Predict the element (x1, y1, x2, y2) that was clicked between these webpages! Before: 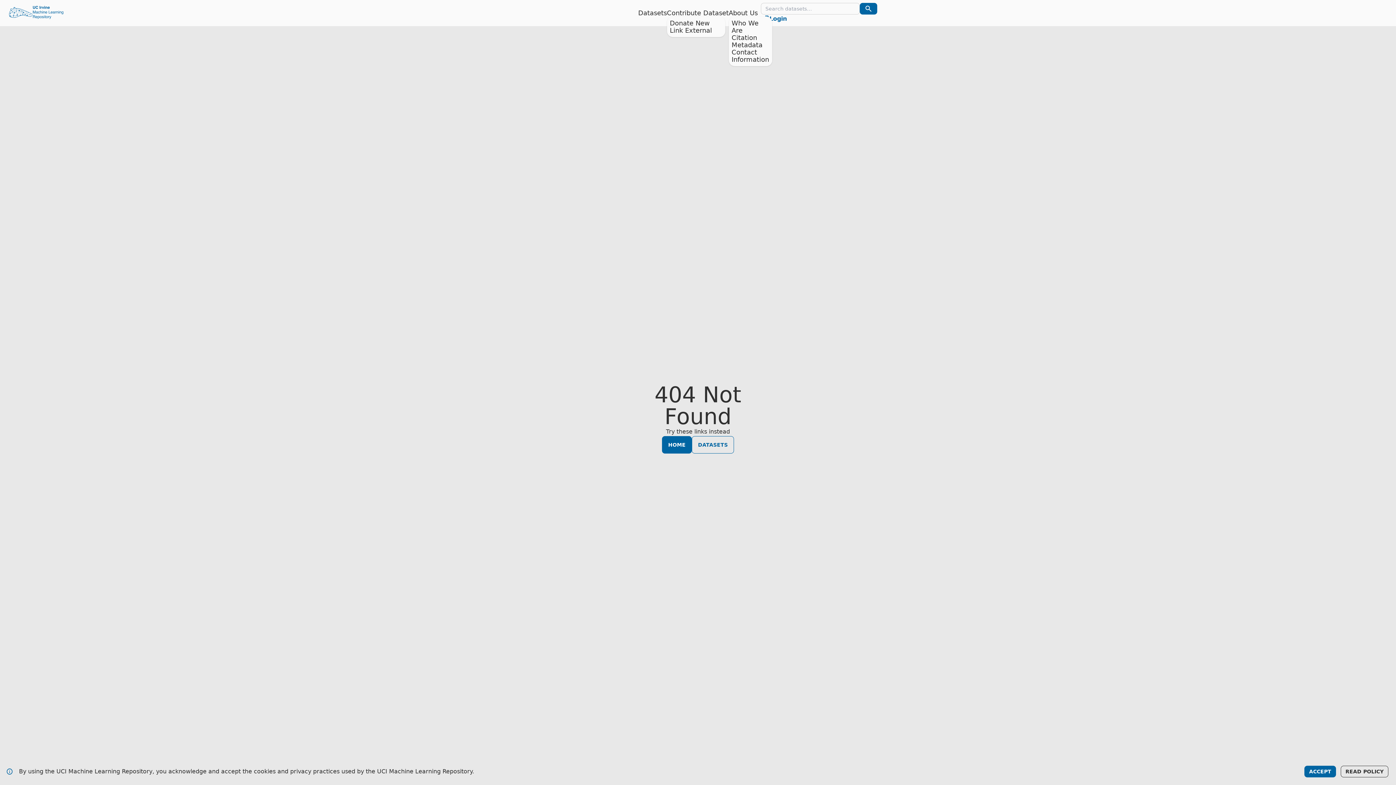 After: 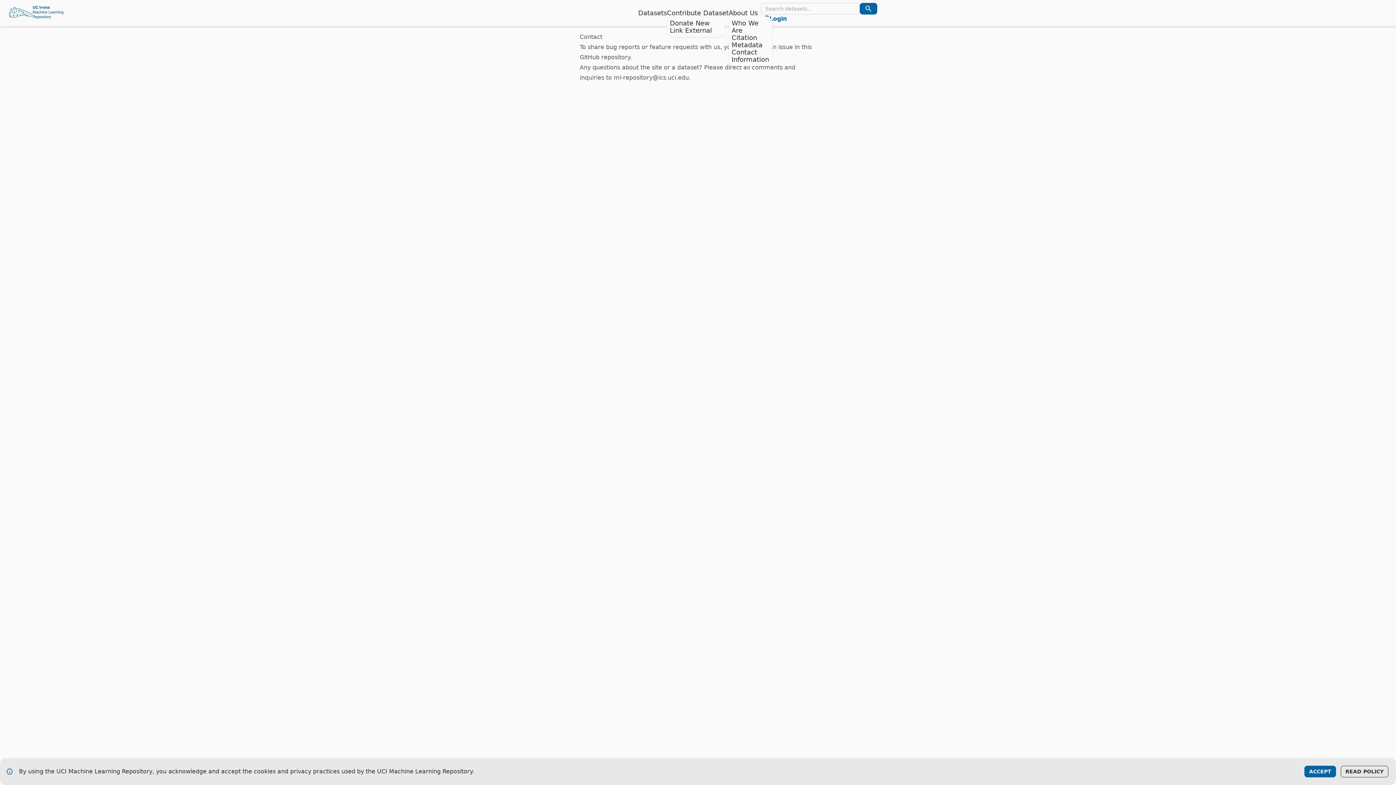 Action: bbox: (731, 48, 769, 63) label: Contact Information